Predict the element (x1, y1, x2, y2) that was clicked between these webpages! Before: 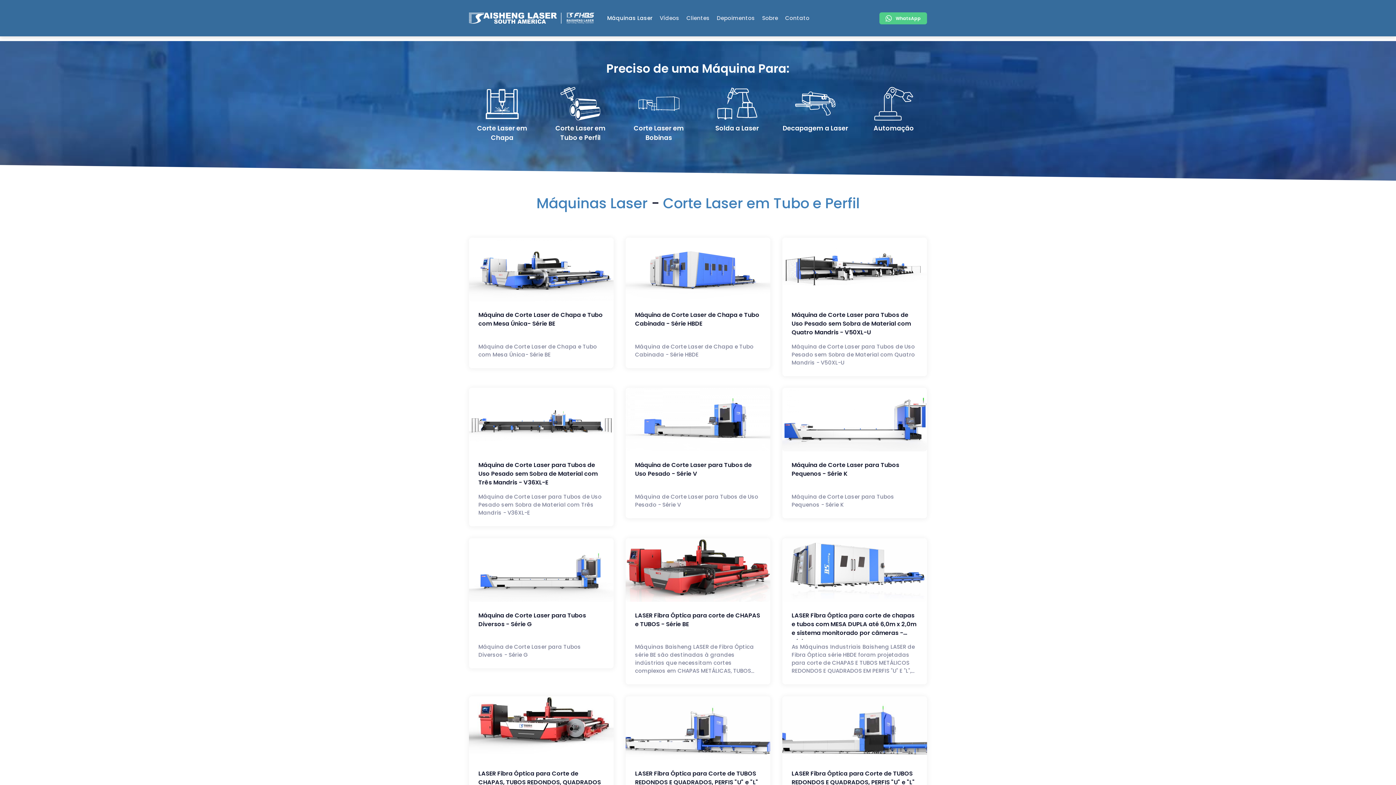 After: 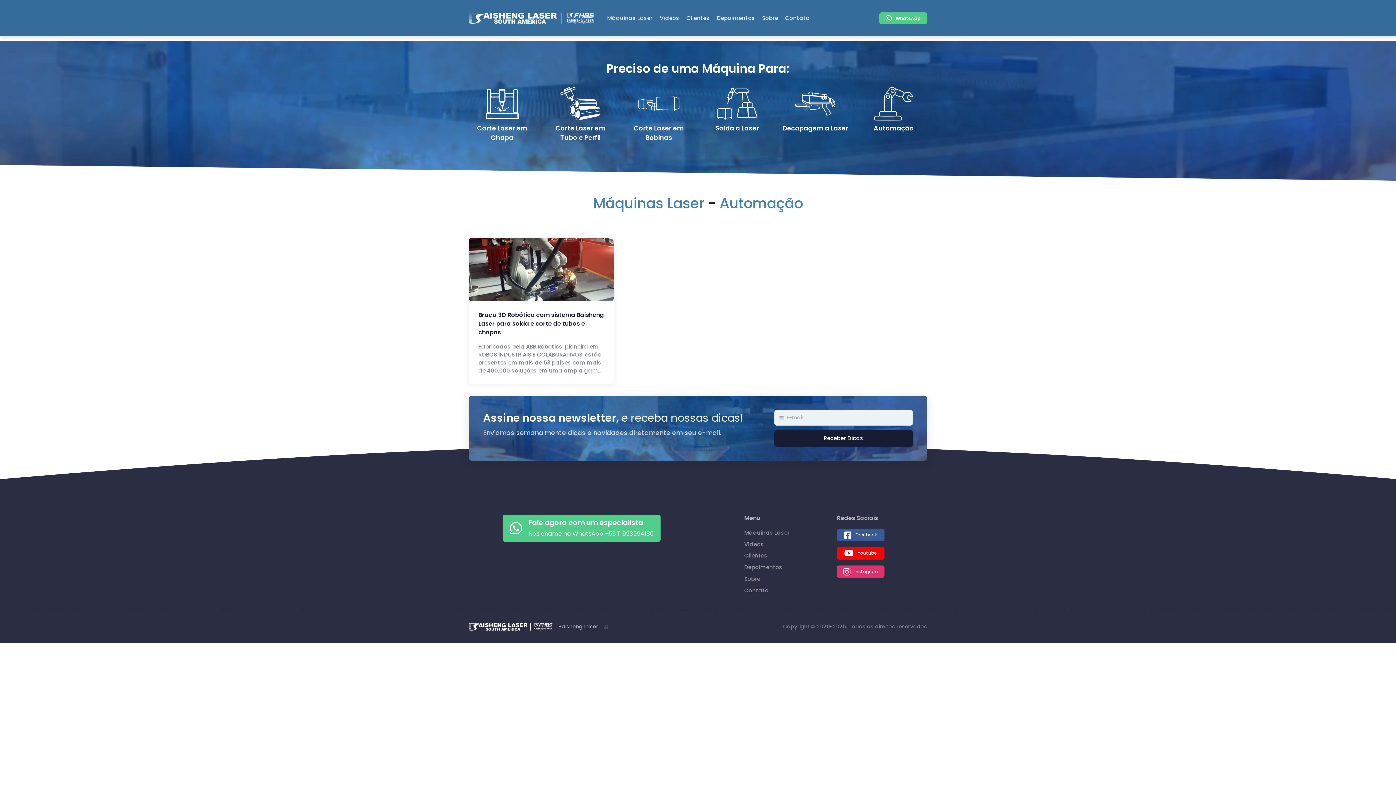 Action: bbox: (860, 85, 927, 133) label: Automação